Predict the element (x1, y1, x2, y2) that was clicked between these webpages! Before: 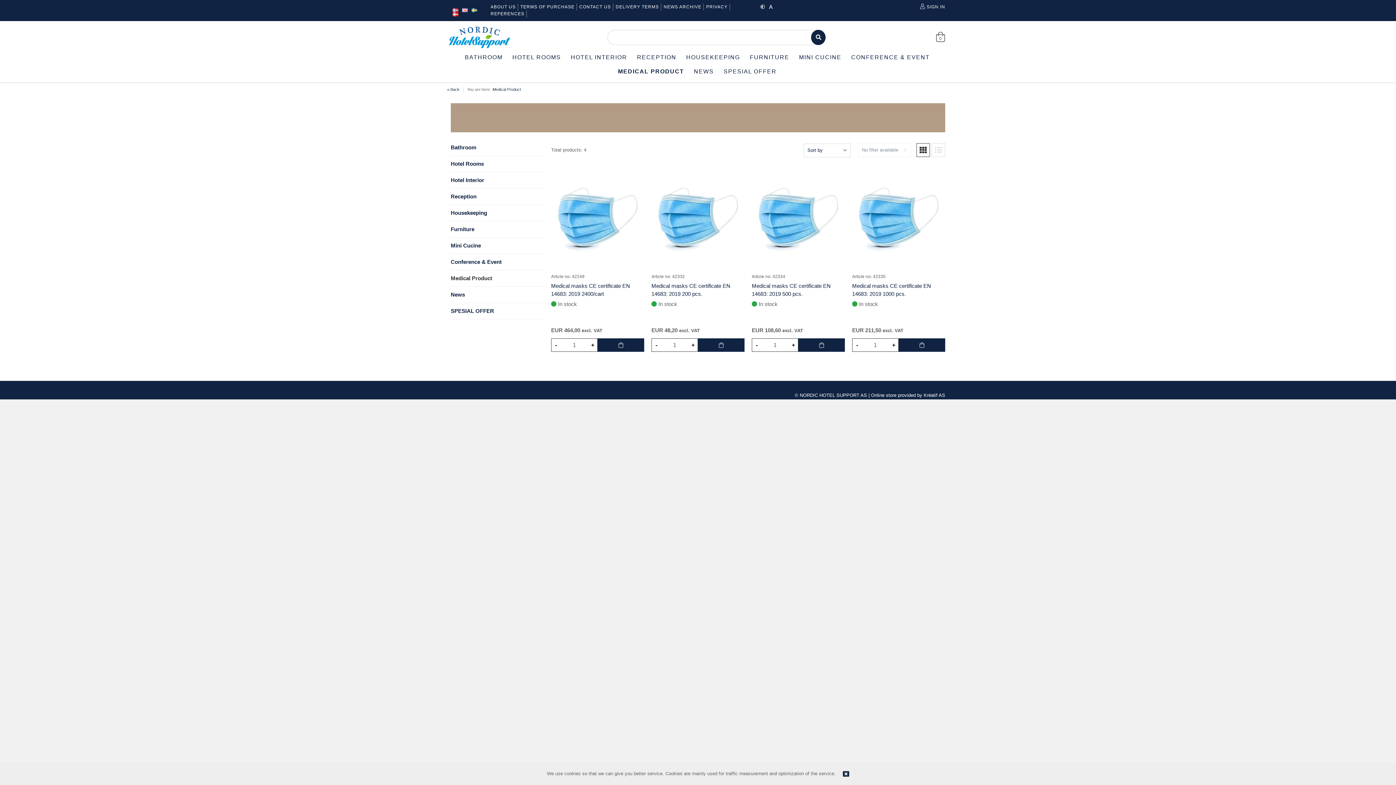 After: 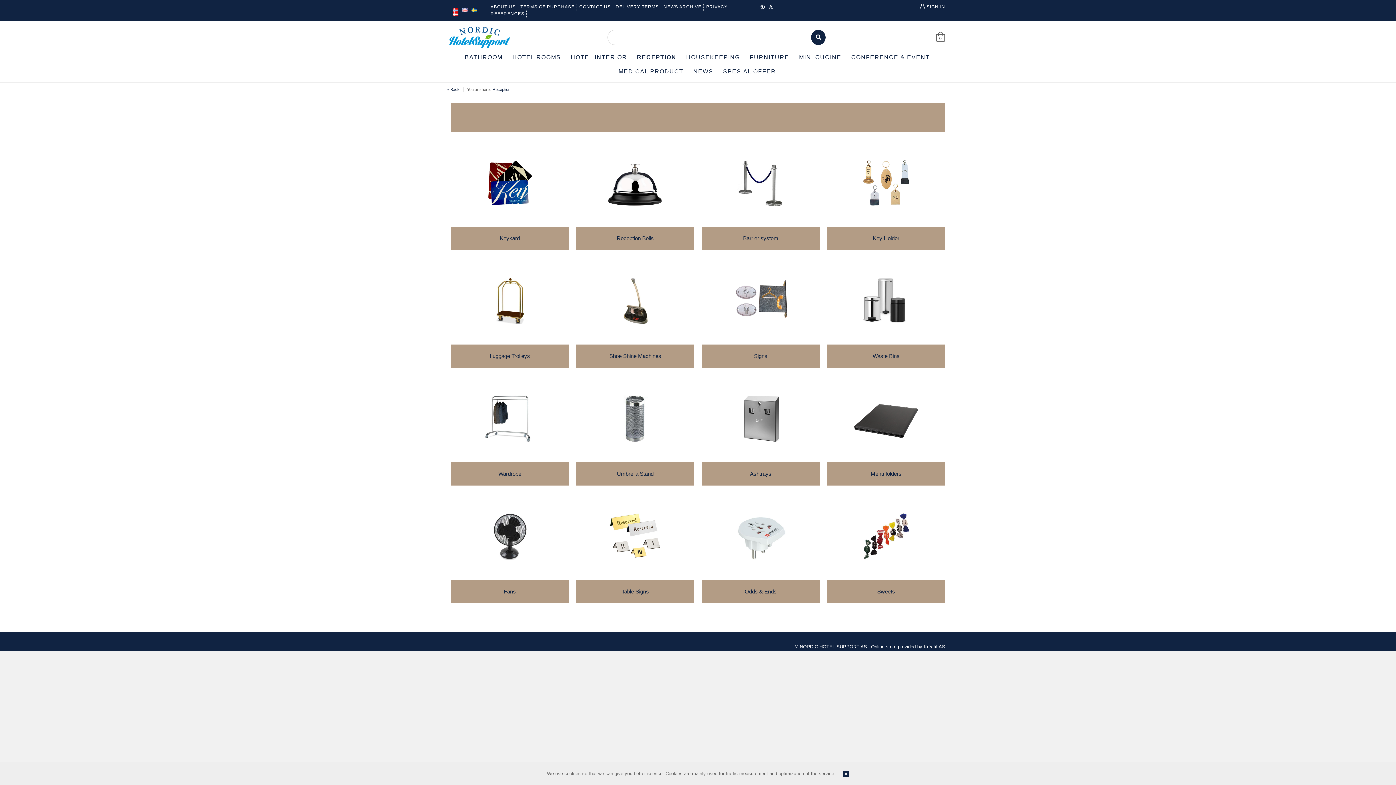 Action: bbox: (450, 193, 476, 199) label: Reception